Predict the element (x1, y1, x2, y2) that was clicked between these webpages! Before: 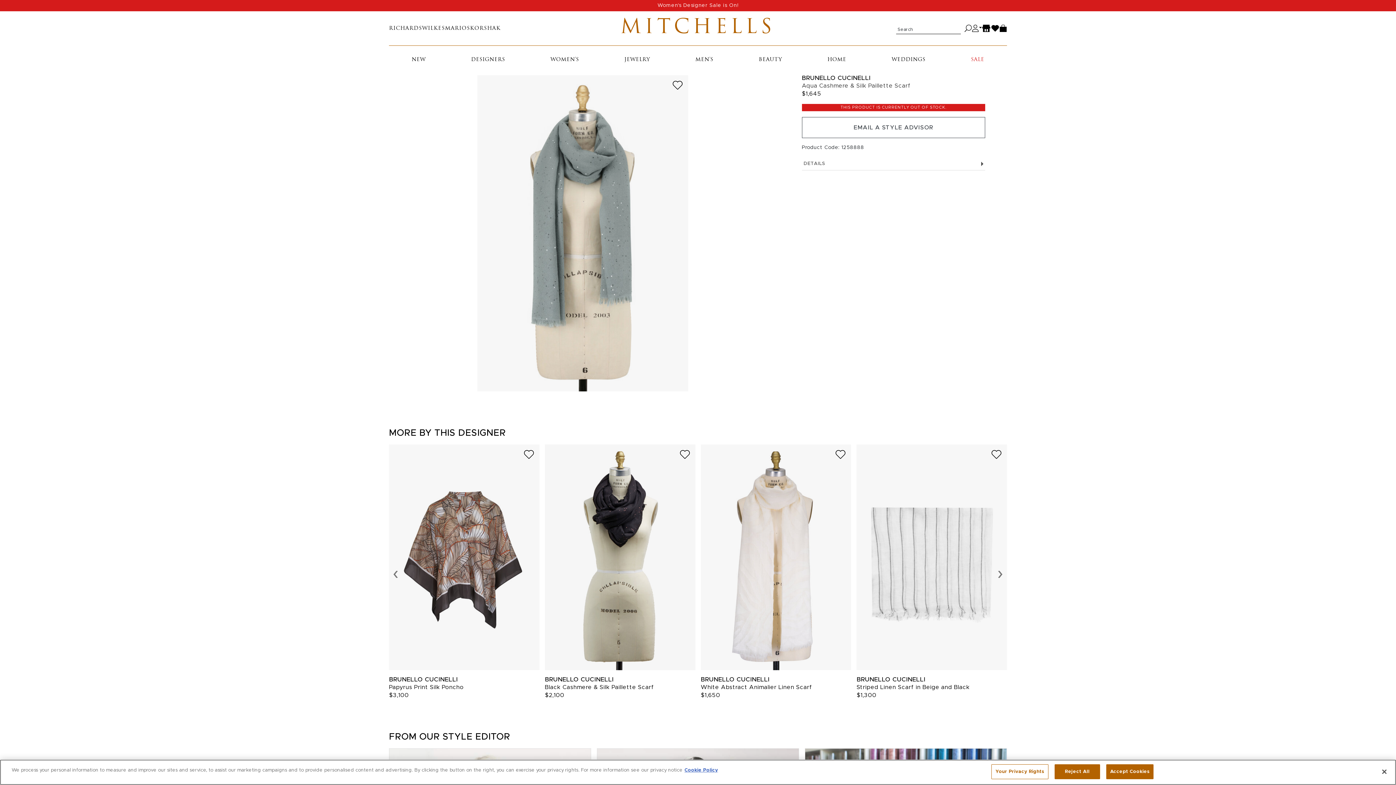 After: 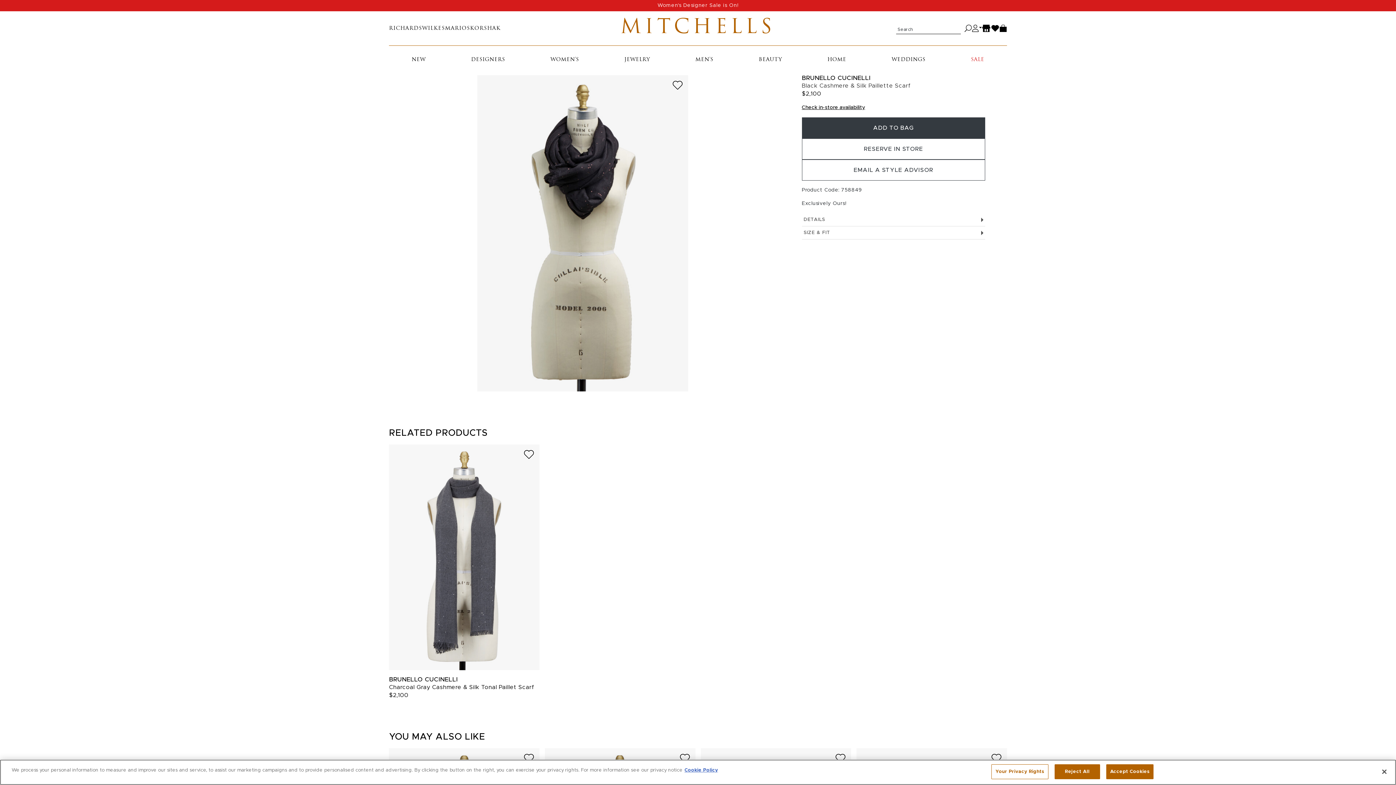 Action: bbox: (545, 444, 695, 670)